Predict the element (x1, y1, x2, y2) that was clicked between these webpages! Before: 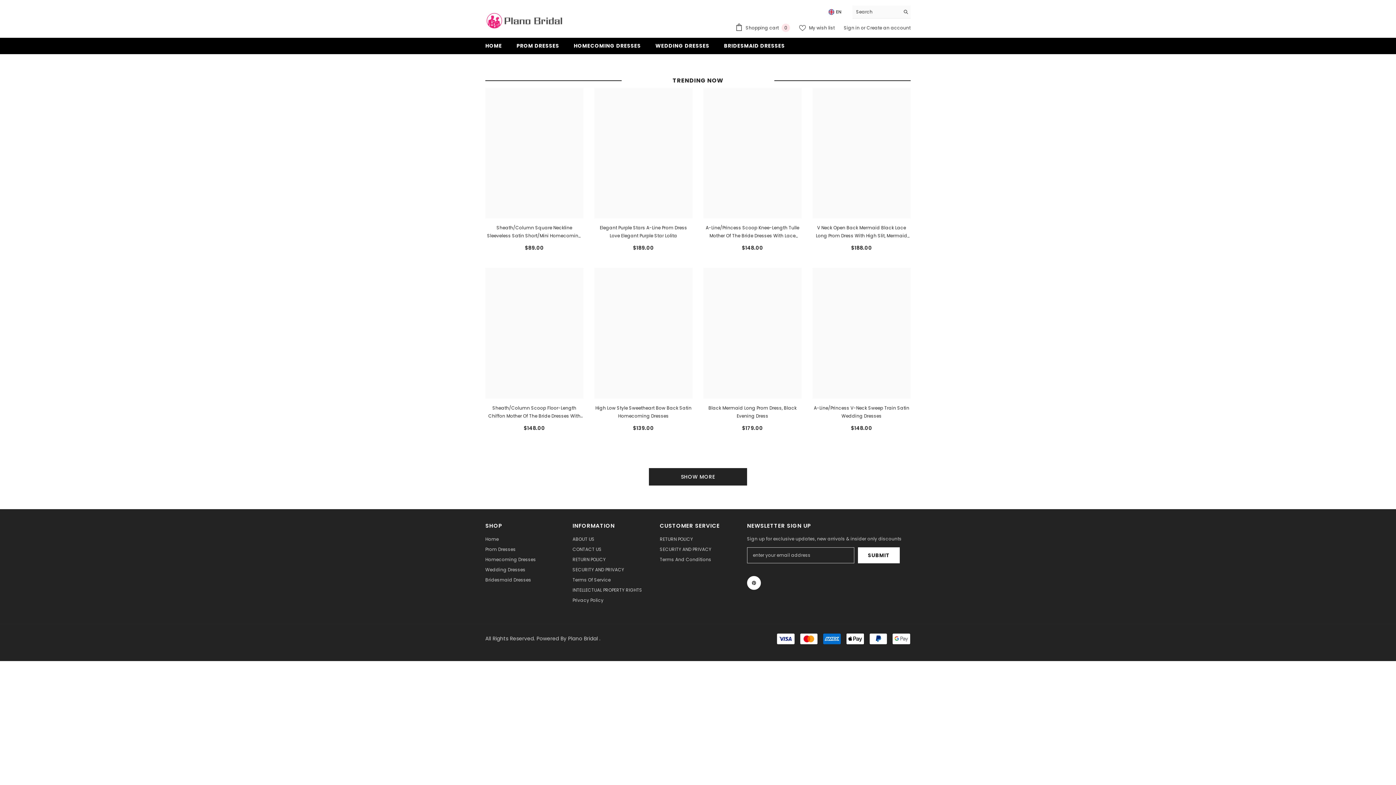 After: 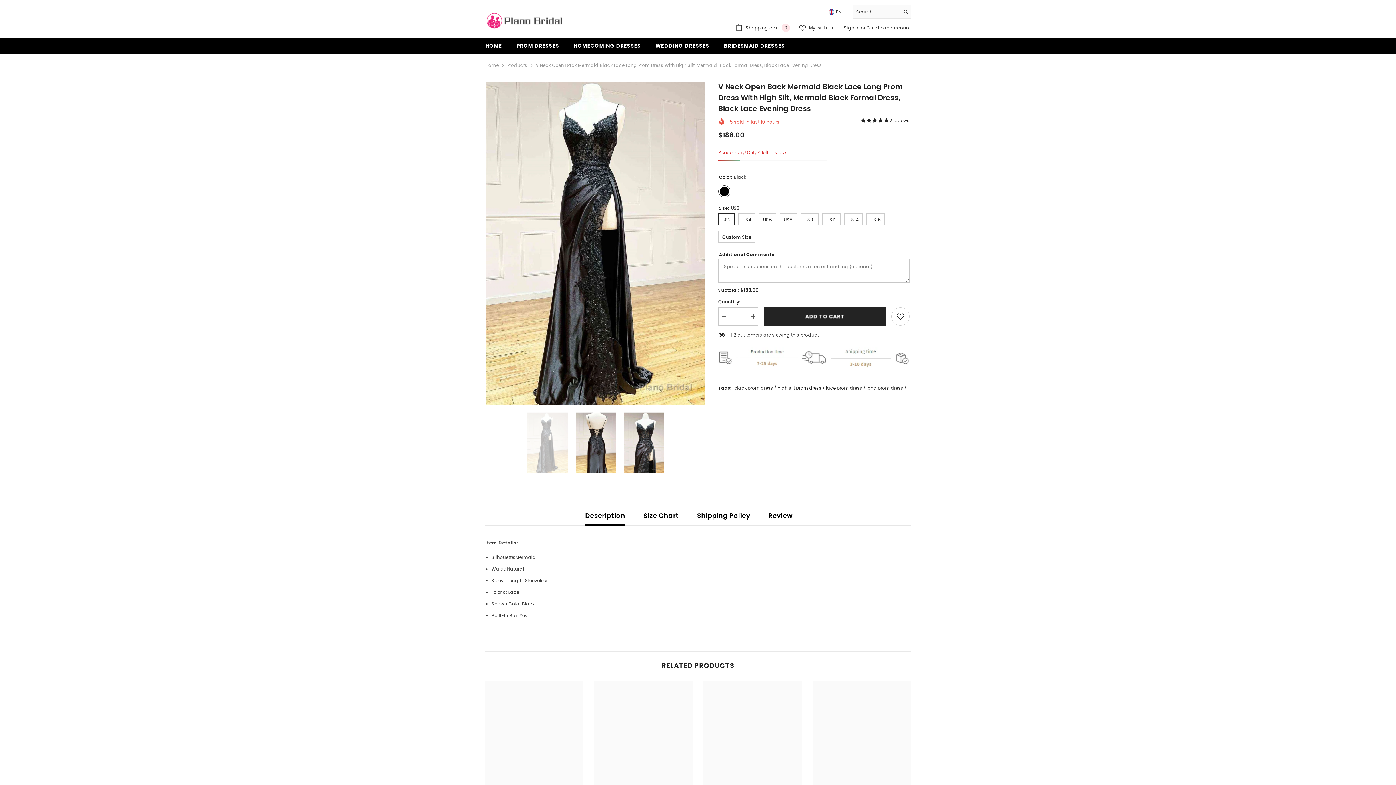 Action: bbox: (812, 224, 910, 240) label: V Neck Open Back Mermaid Black Lace Long Prom Dress With High Slit, Mermaid Black Formal Dress, Black Lace Evening Dress